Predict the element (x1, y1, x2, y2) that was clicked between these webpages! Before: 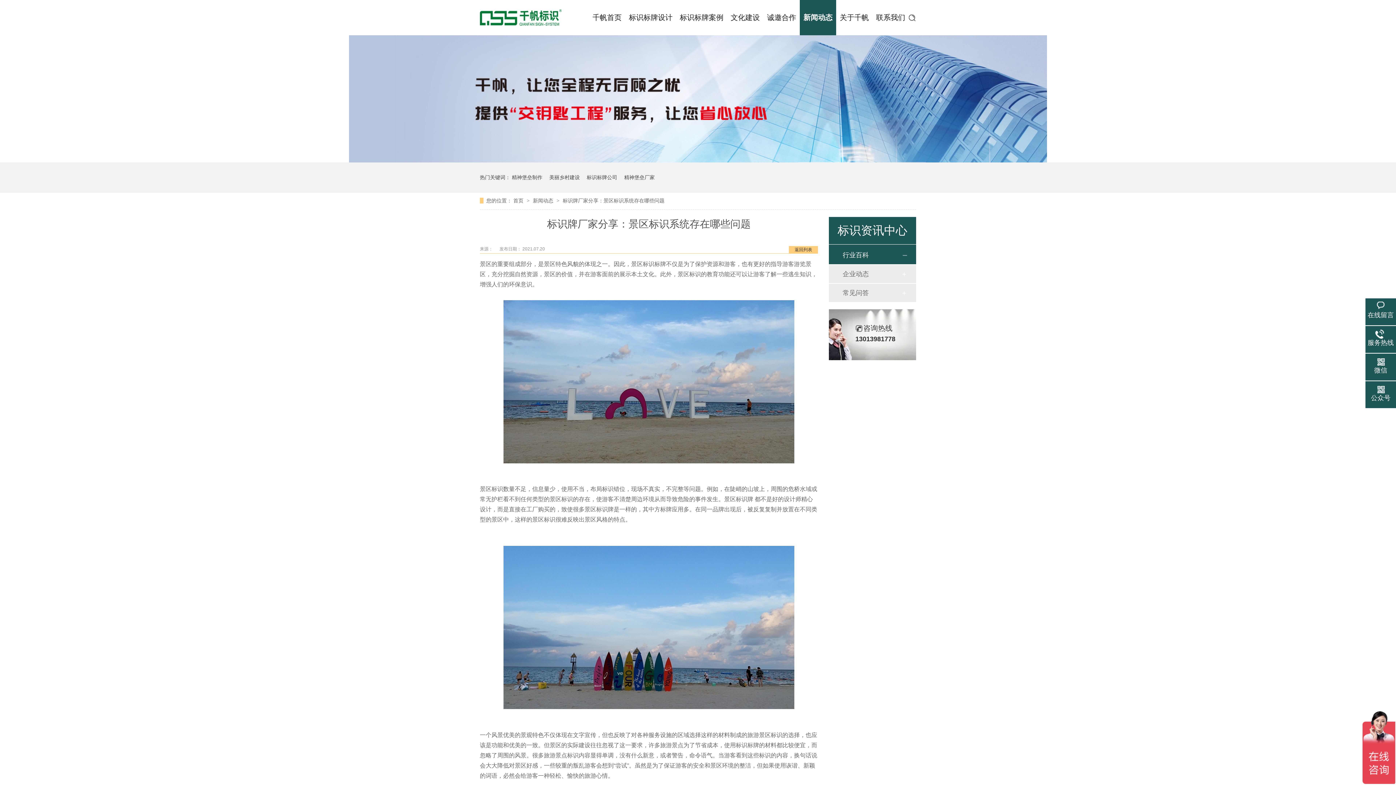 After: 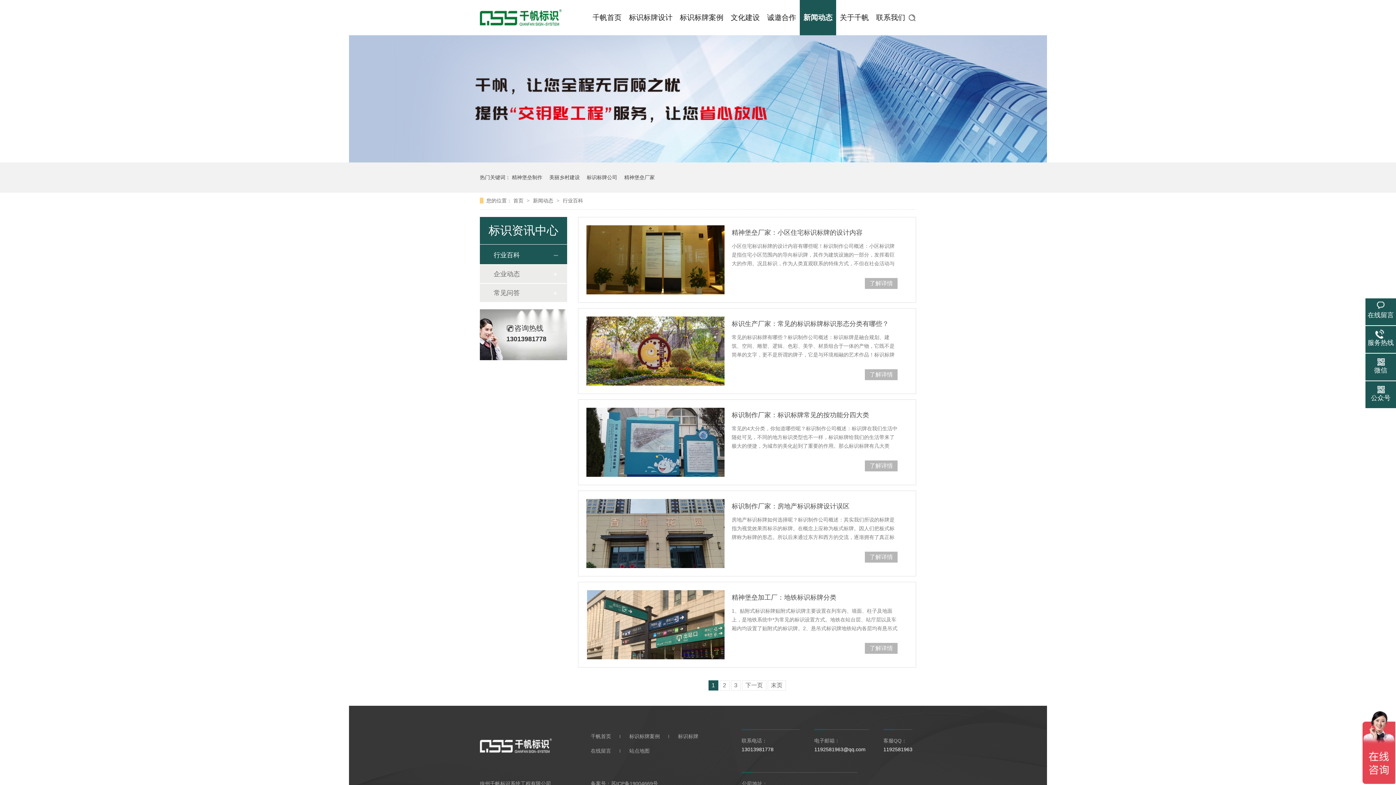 Action: bbox: (842, 246, 901, 264) label: 行业百科